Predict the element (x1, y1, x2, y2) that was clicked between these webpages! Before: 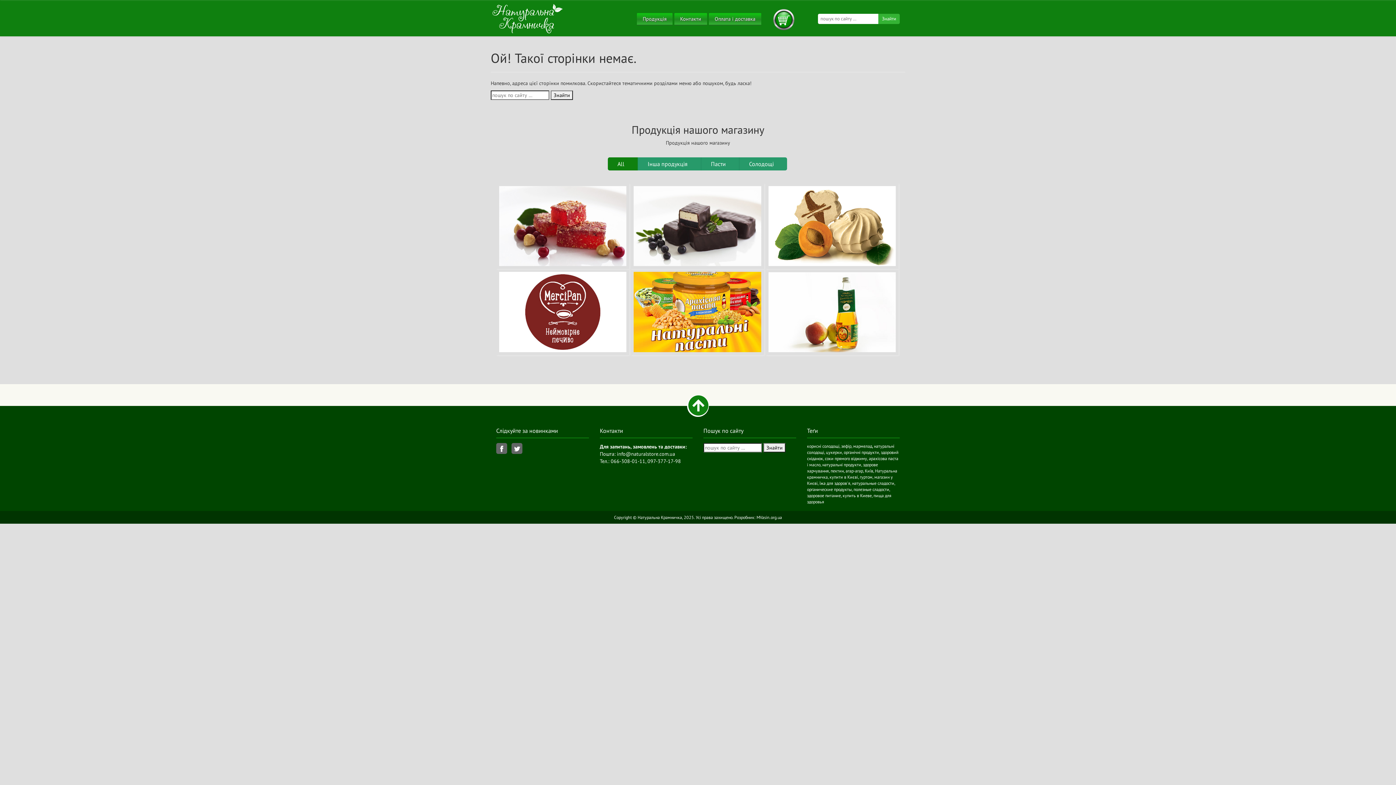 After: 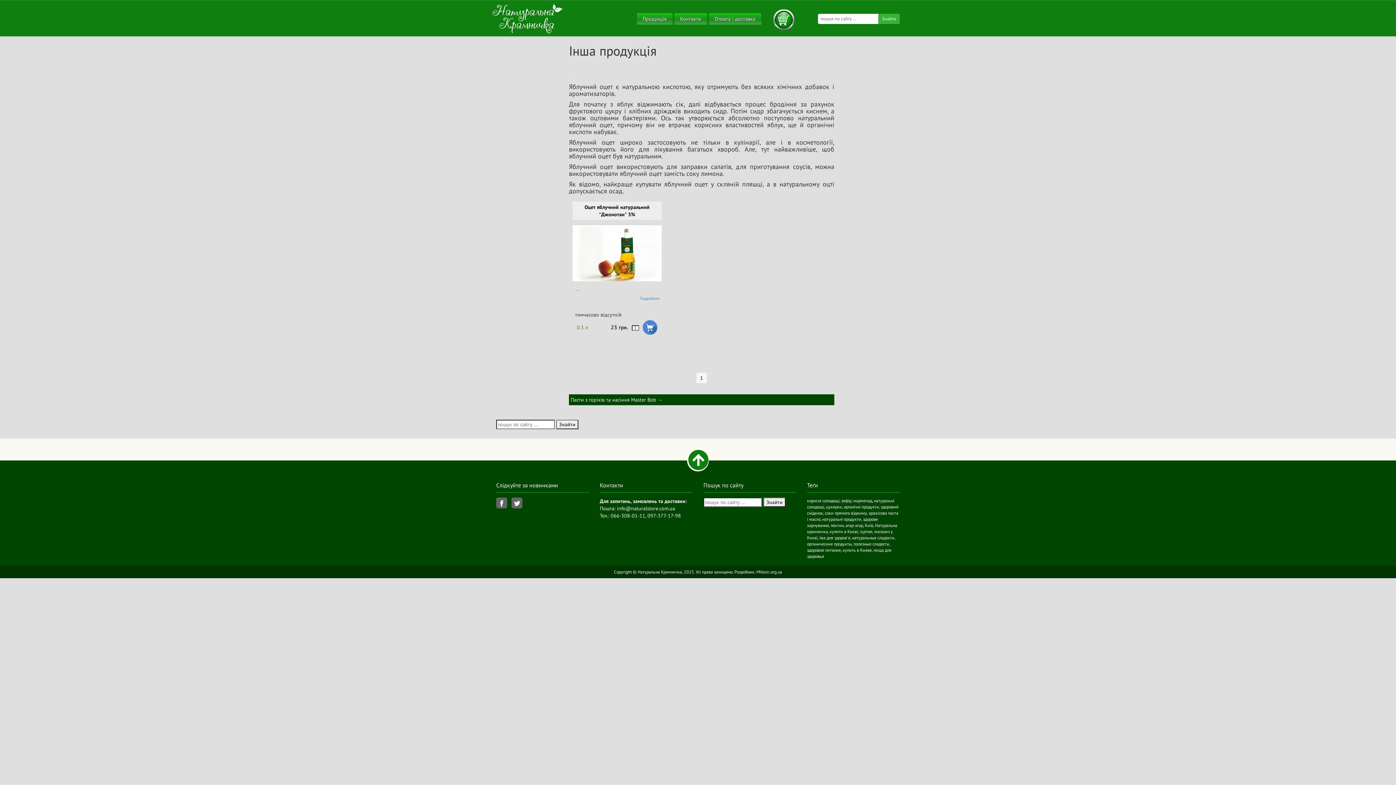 Action: label: Інша продукція bbox: (768, 272, 895, 352)